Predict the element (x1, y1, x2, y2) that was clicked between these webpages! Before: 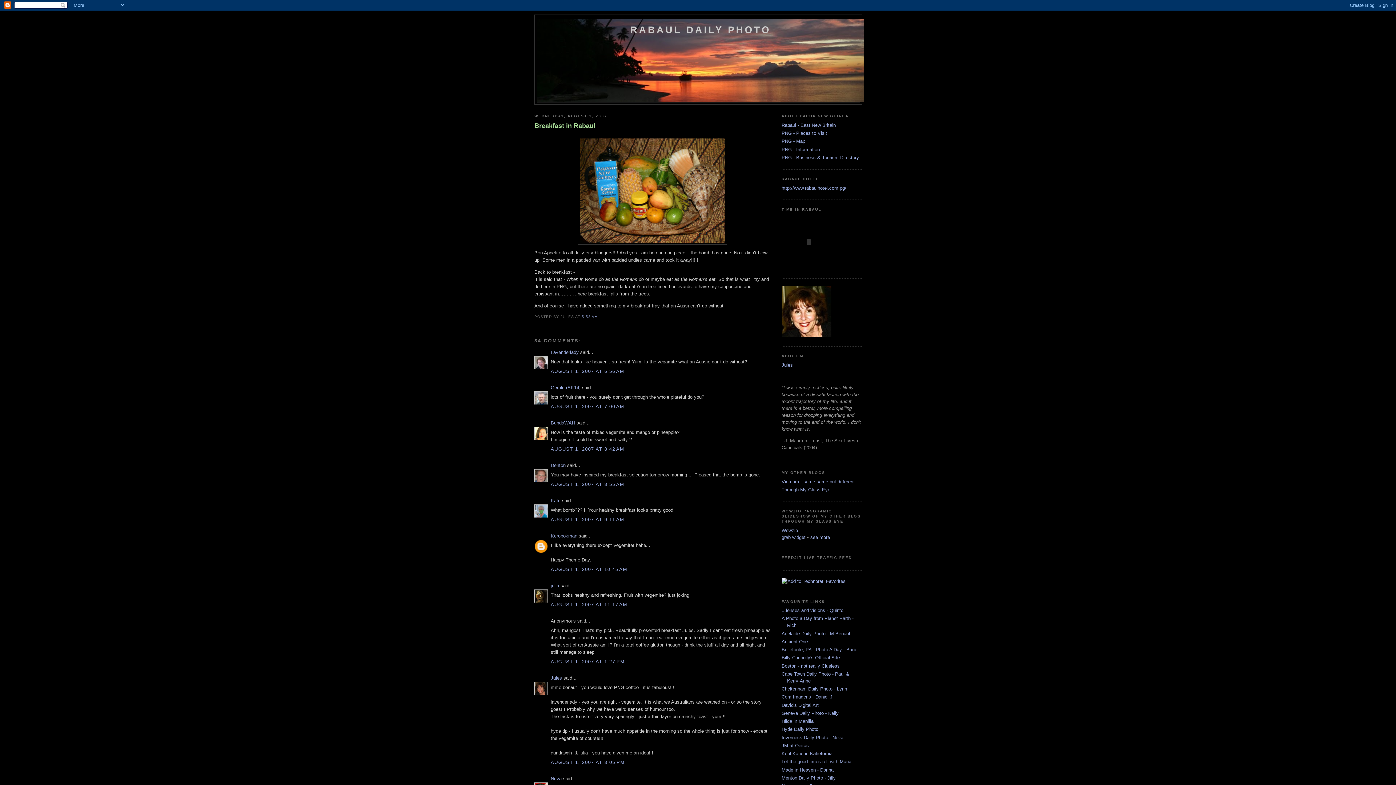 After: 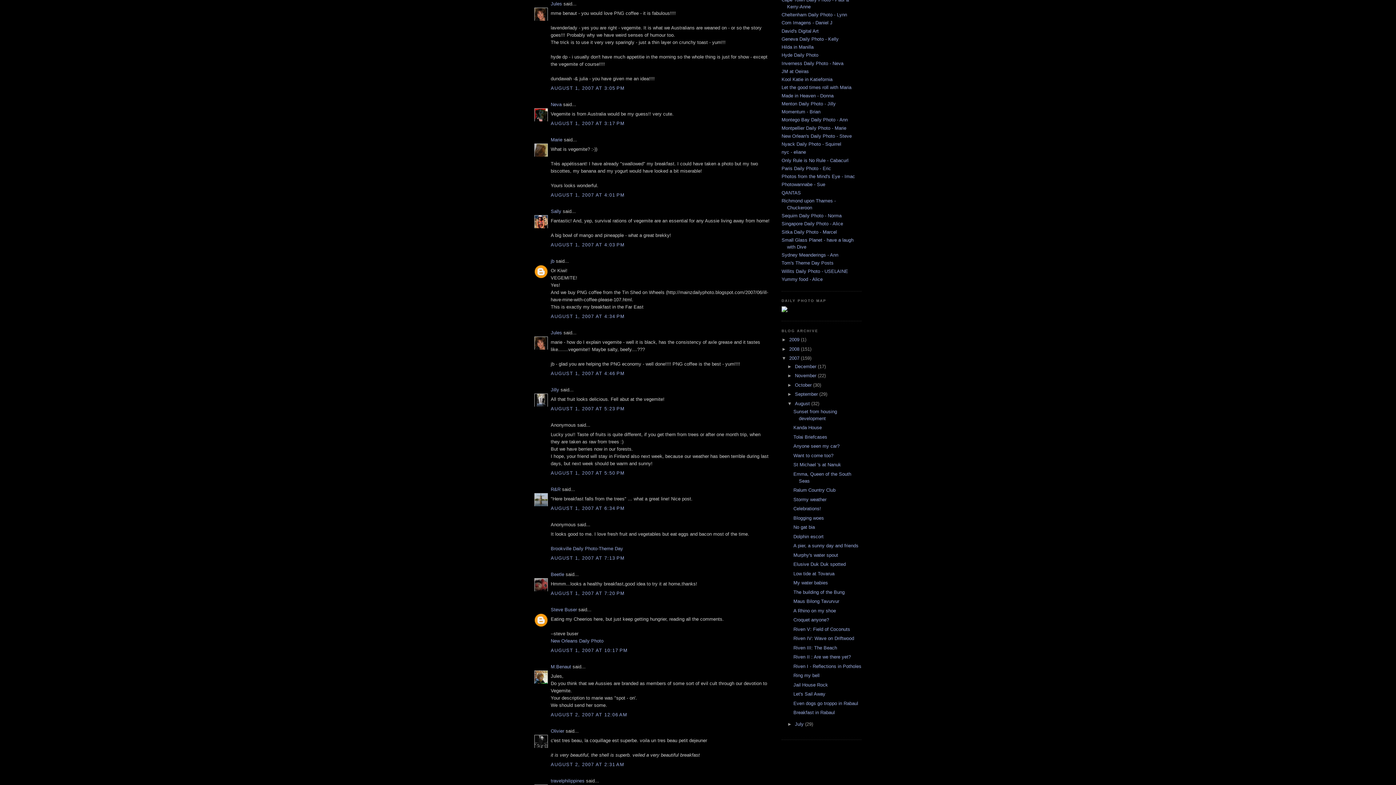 Action: label: AUGUST 1, 2007 AT 3:05 PM bbox: (550, 759, 624, 765)